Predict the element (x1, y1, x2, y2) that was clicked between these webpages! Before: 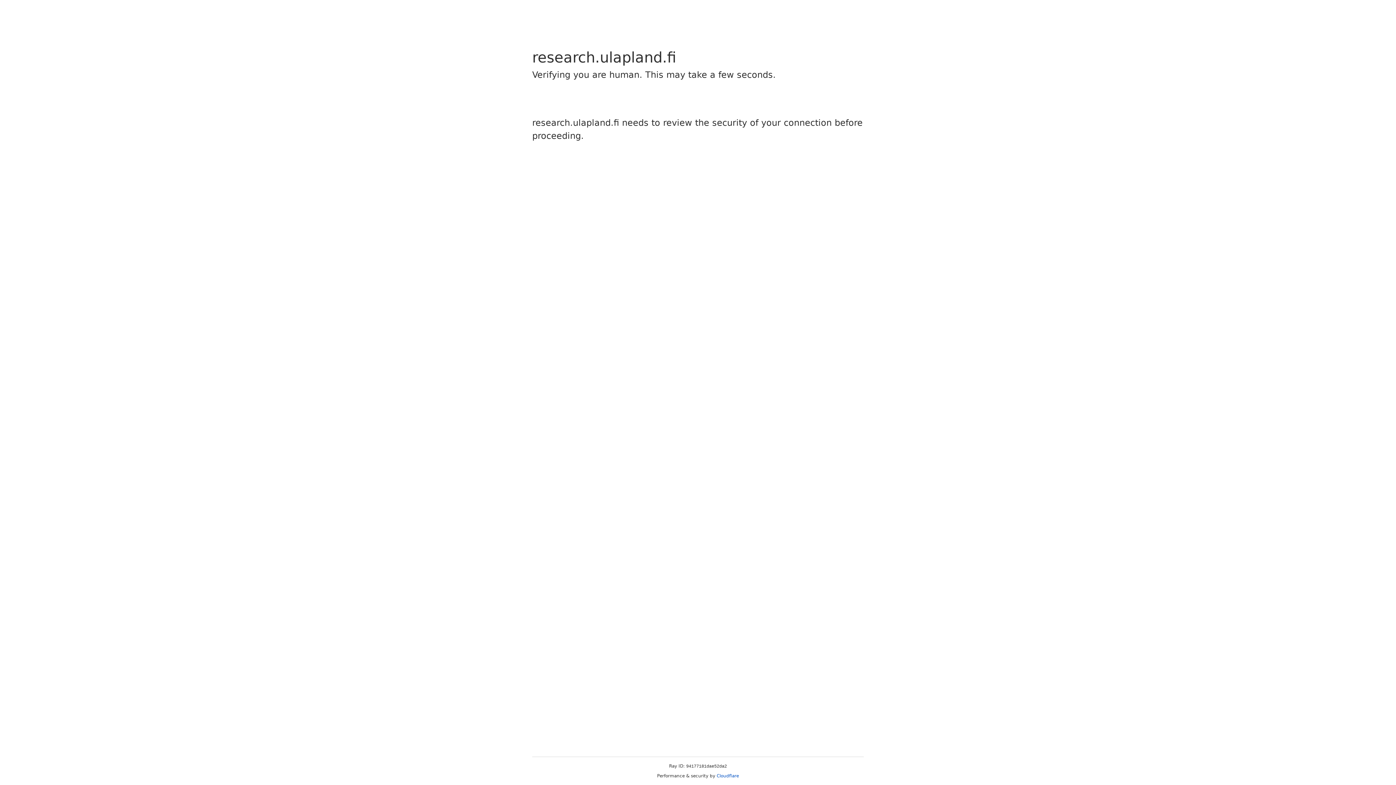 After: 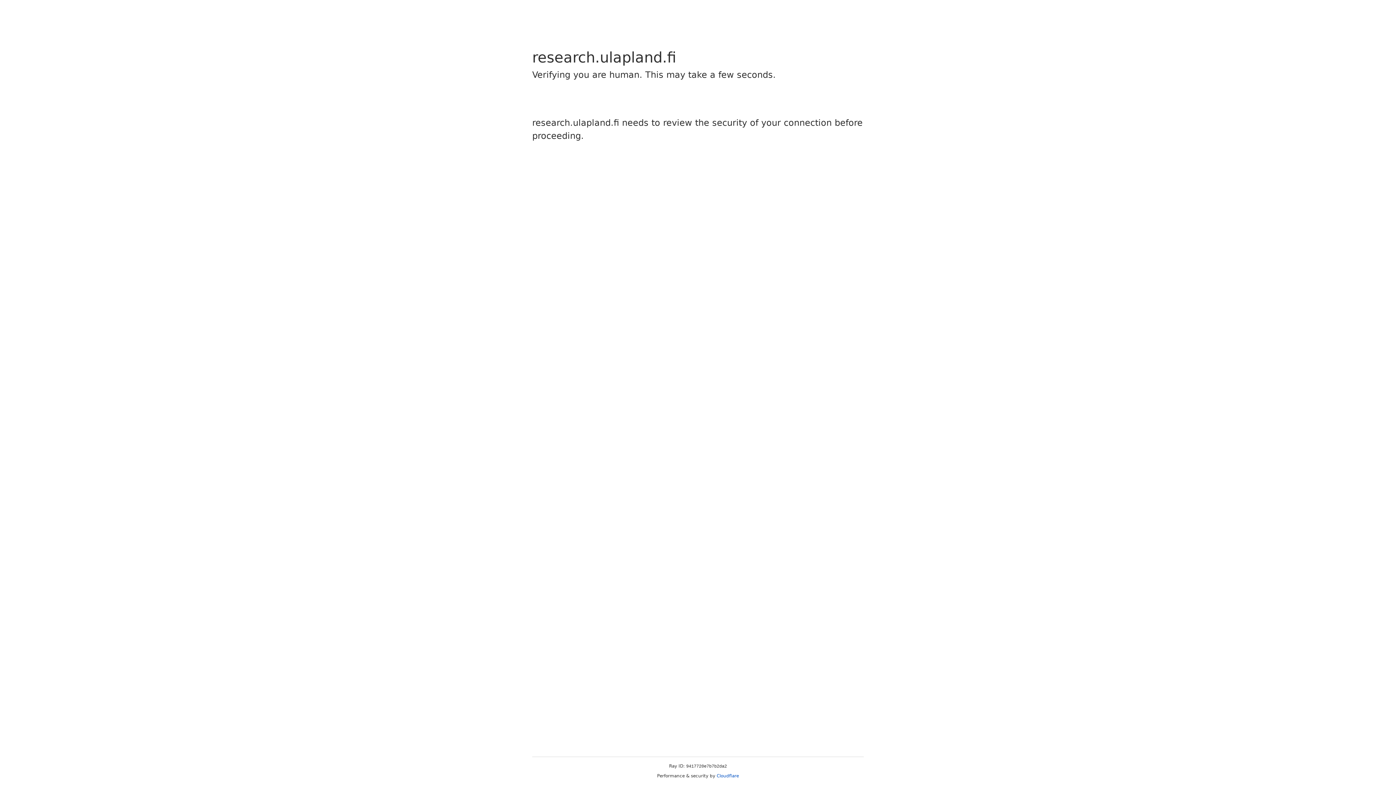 Action: bbox: (716, 773, 739, 778) label: Cloudflare